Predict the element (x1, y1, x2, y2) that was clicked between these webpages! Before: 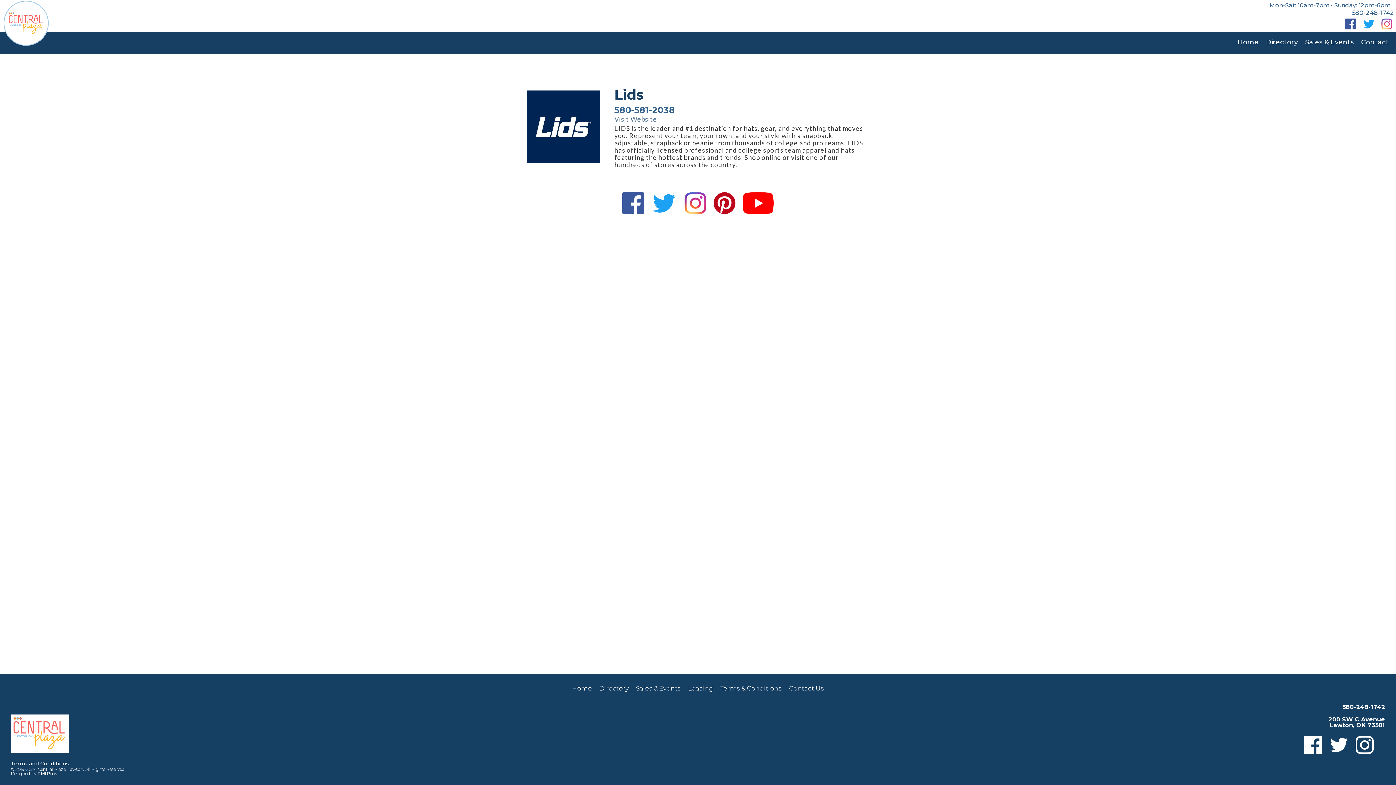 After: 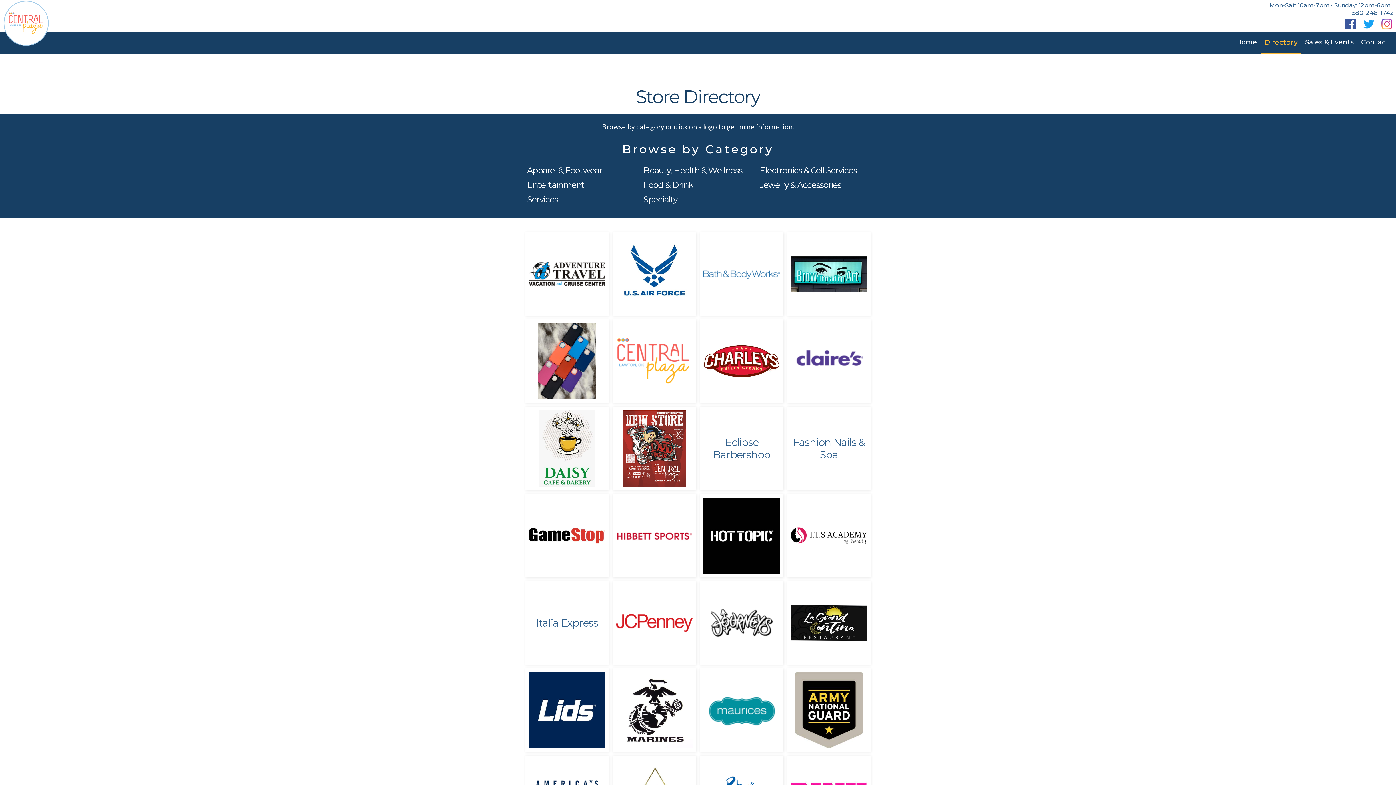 Action: label: Directory bbox: (1262, 31, 1301, 54)